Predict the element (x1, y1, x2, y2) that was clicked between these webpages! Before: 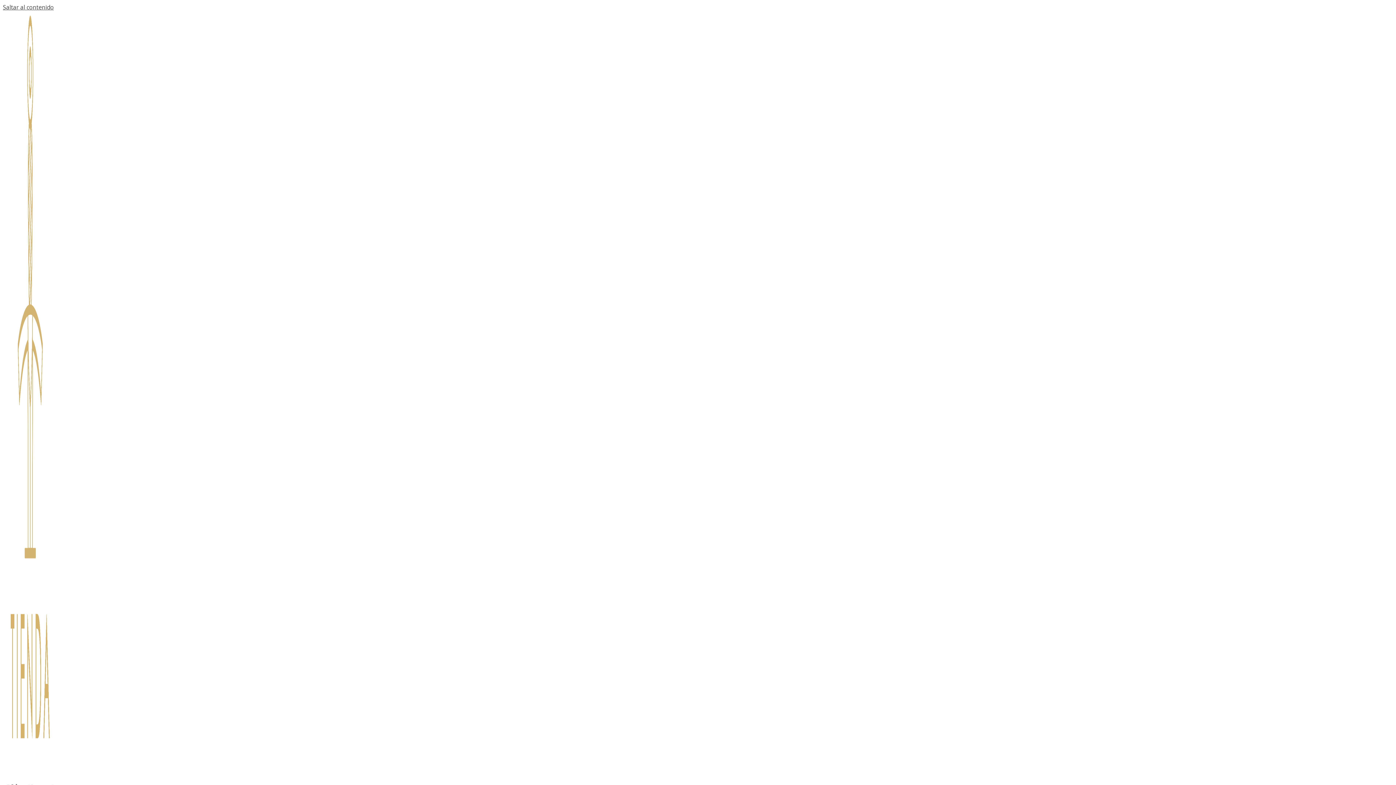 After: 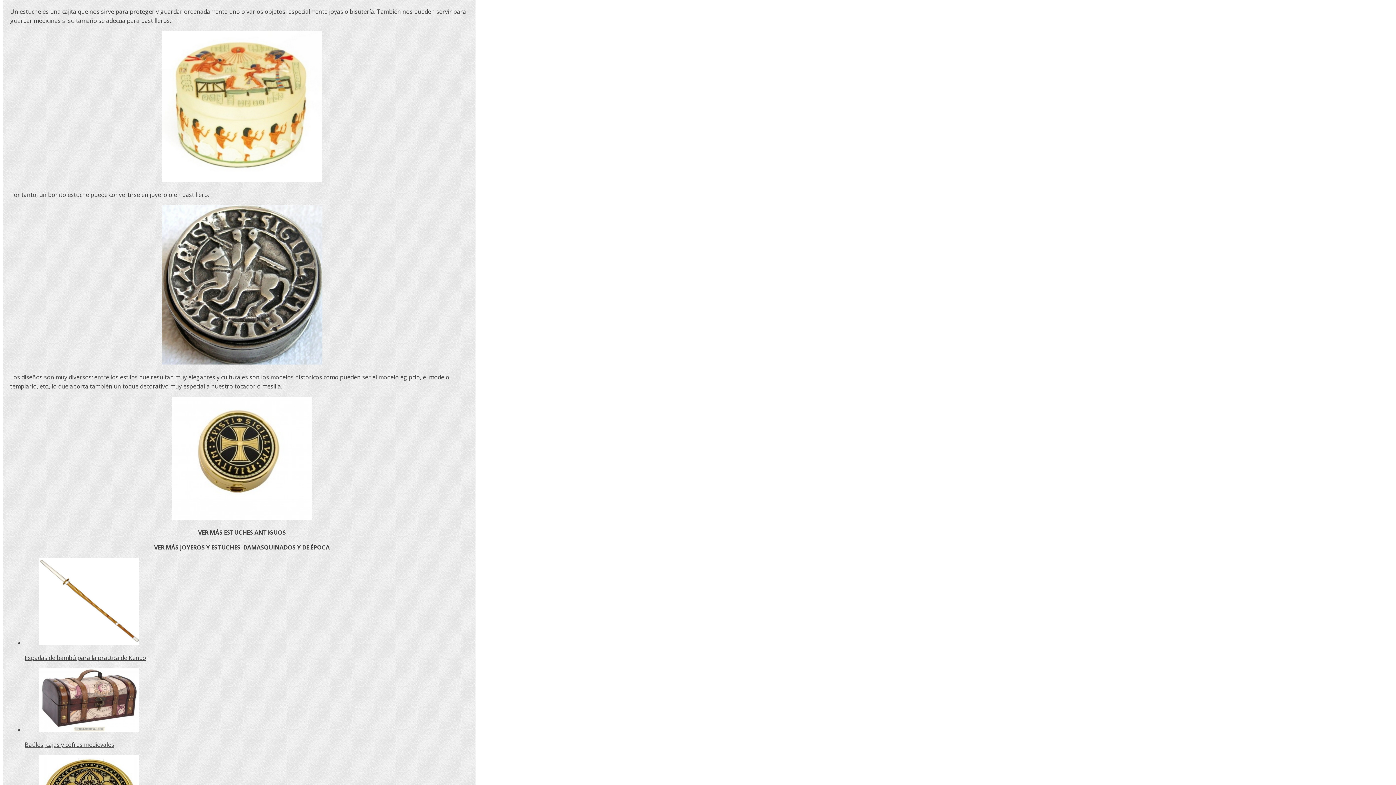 Action: label: Saltar al contenido bbox: (2, 3, 53, 11)